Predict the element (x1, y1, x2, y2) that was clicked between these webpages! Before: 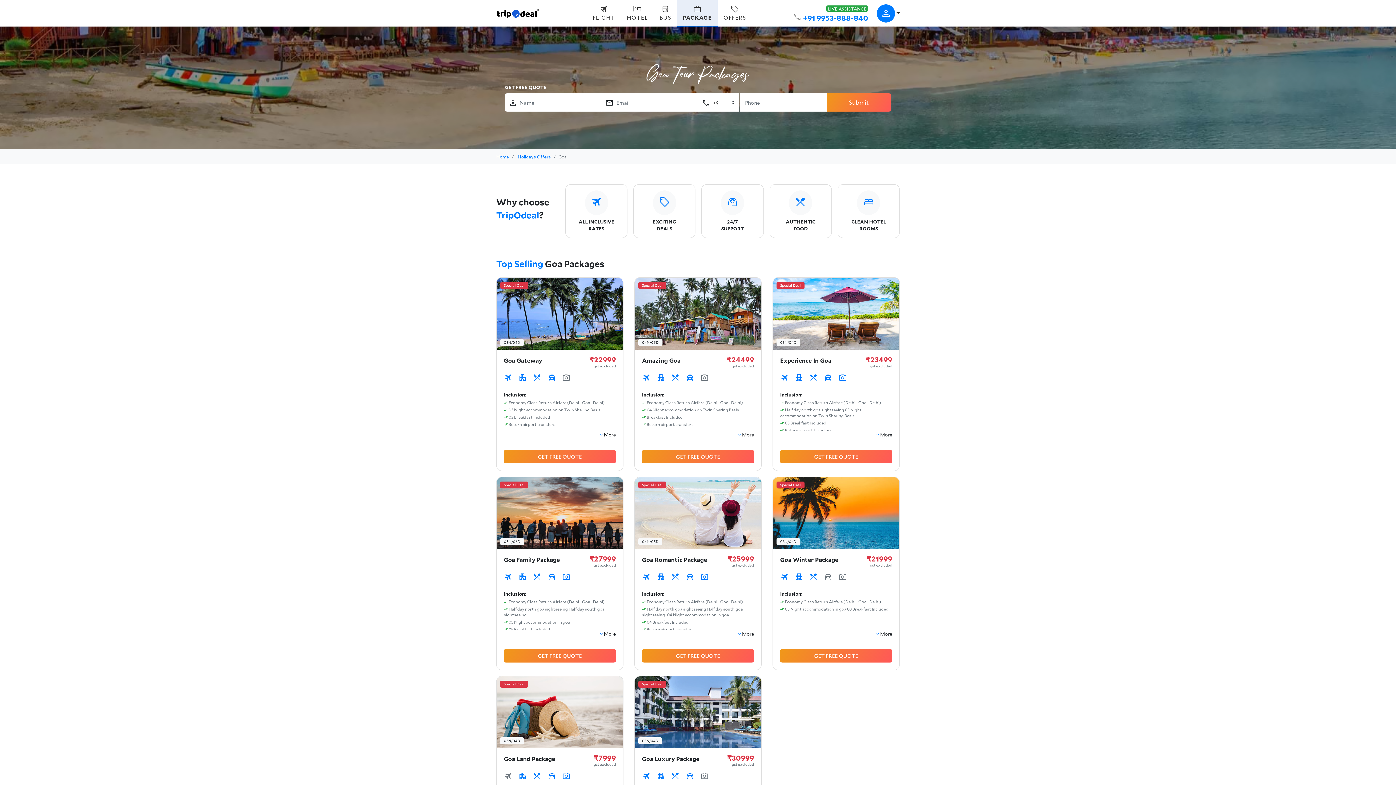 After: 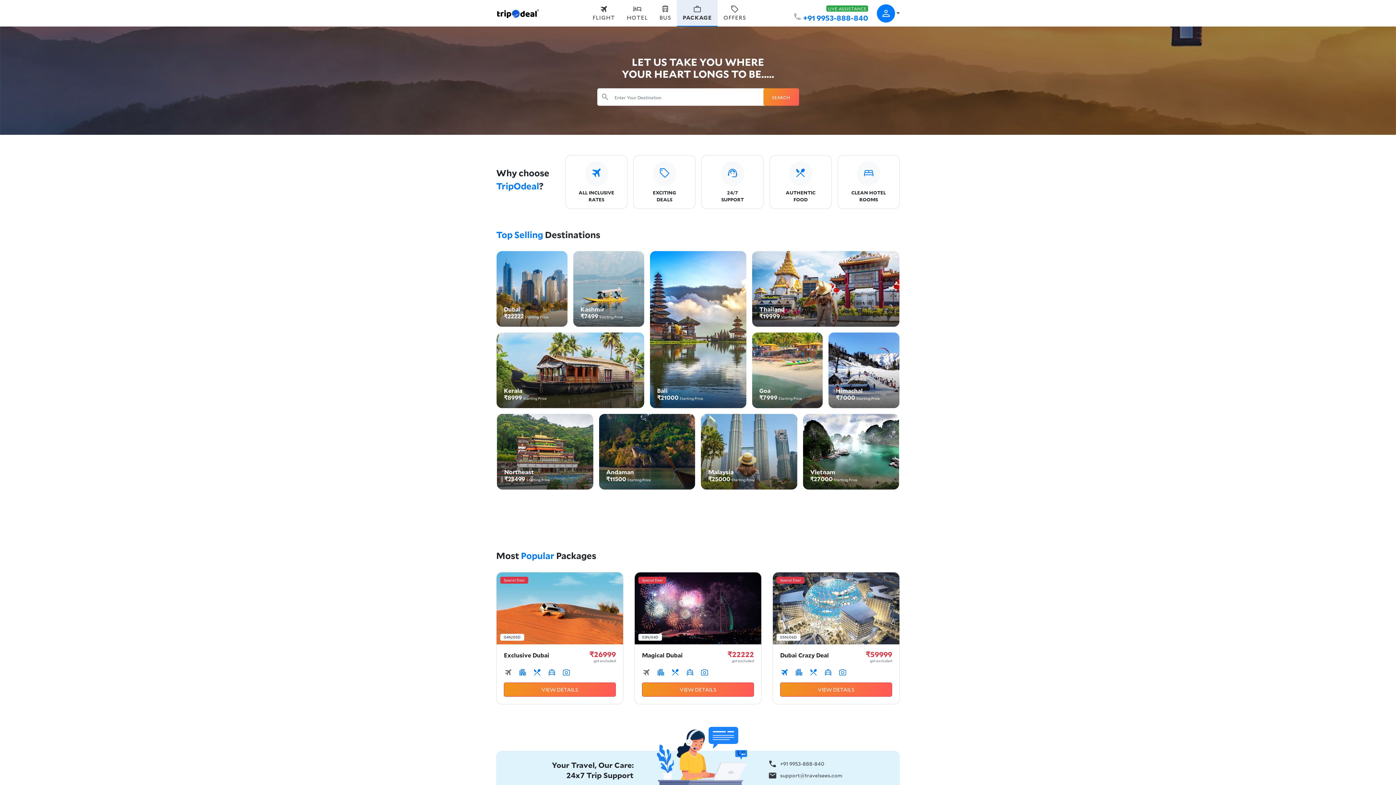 Action: bbox: (677, 1, 717, 24) label: work

PACKAGE